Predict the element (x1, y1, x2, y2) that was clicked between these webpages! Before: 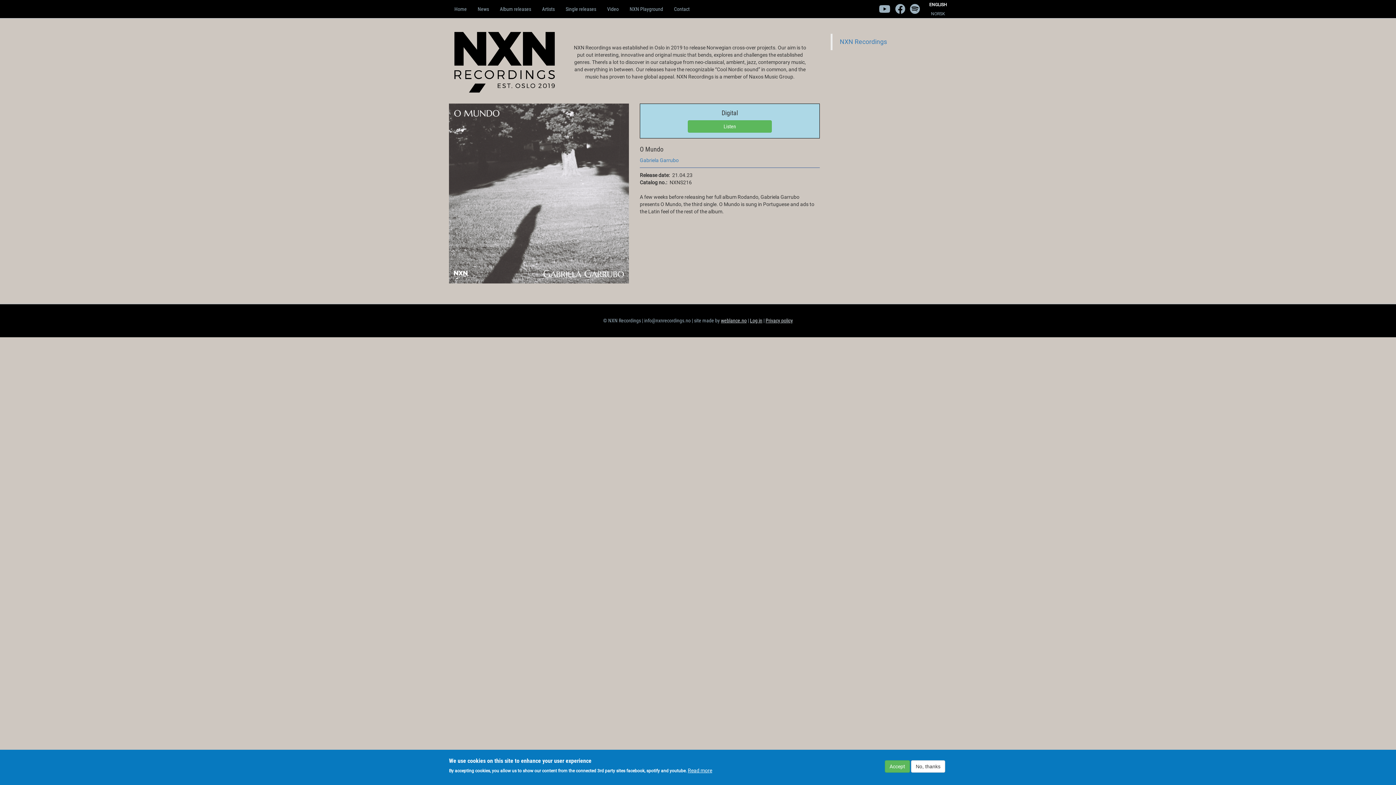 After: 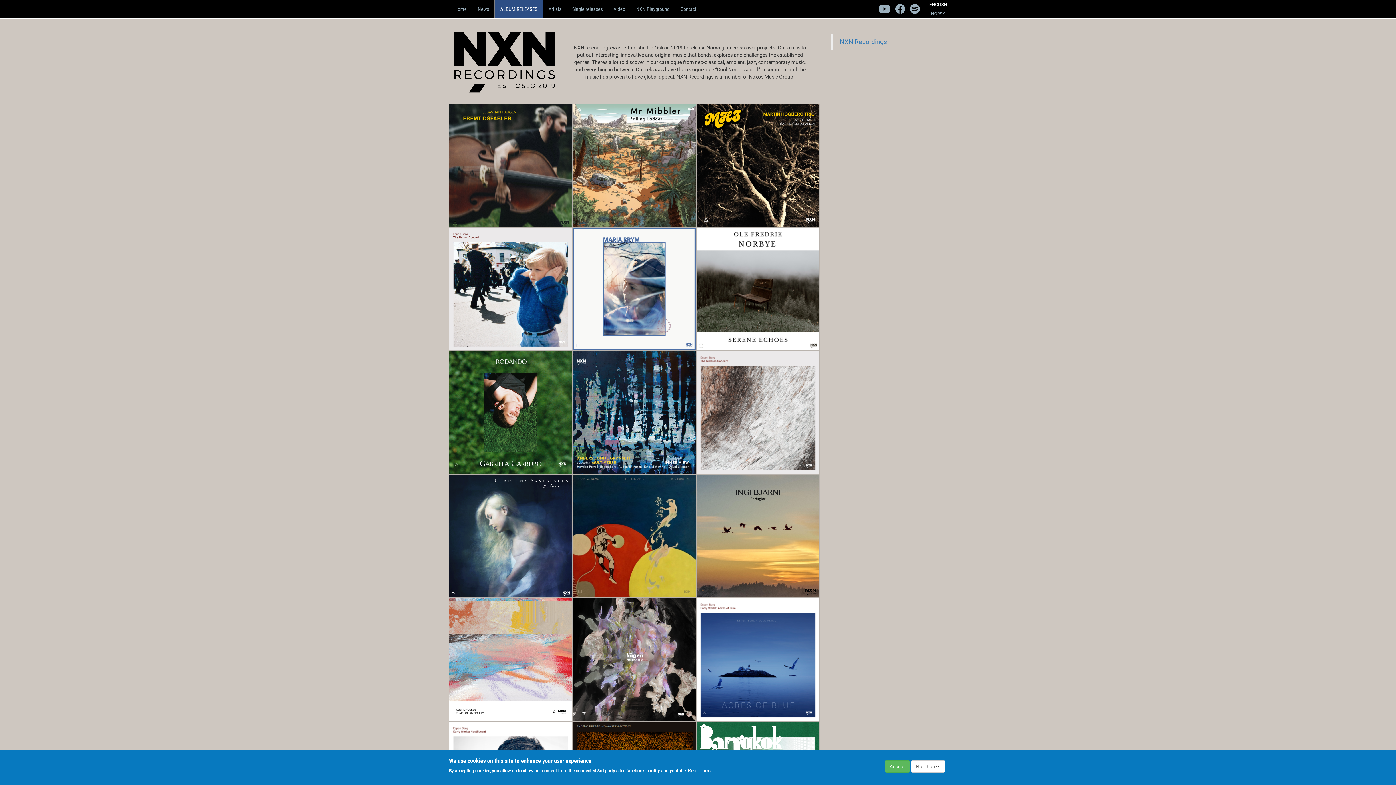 Action: bbox: (494, 0, 536, 18) label: Album releases